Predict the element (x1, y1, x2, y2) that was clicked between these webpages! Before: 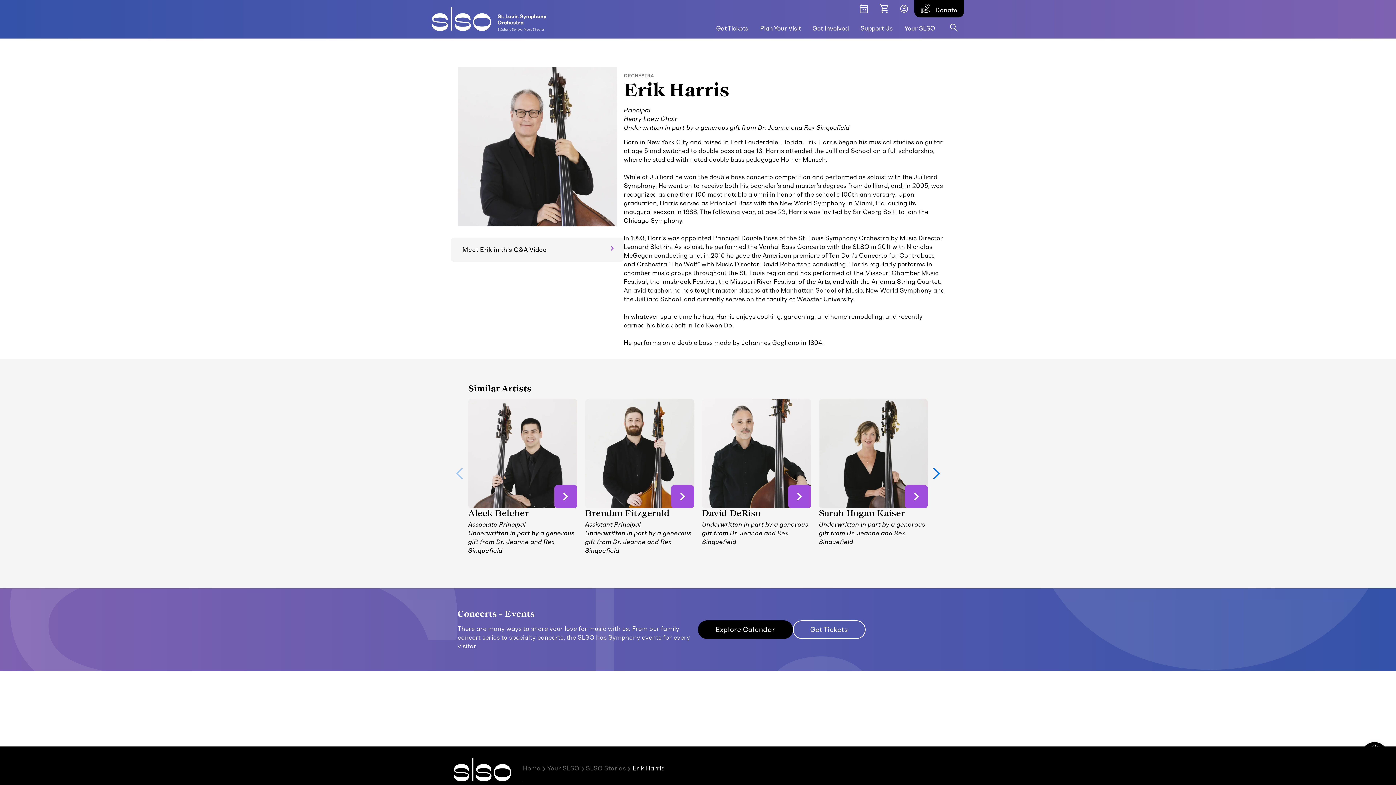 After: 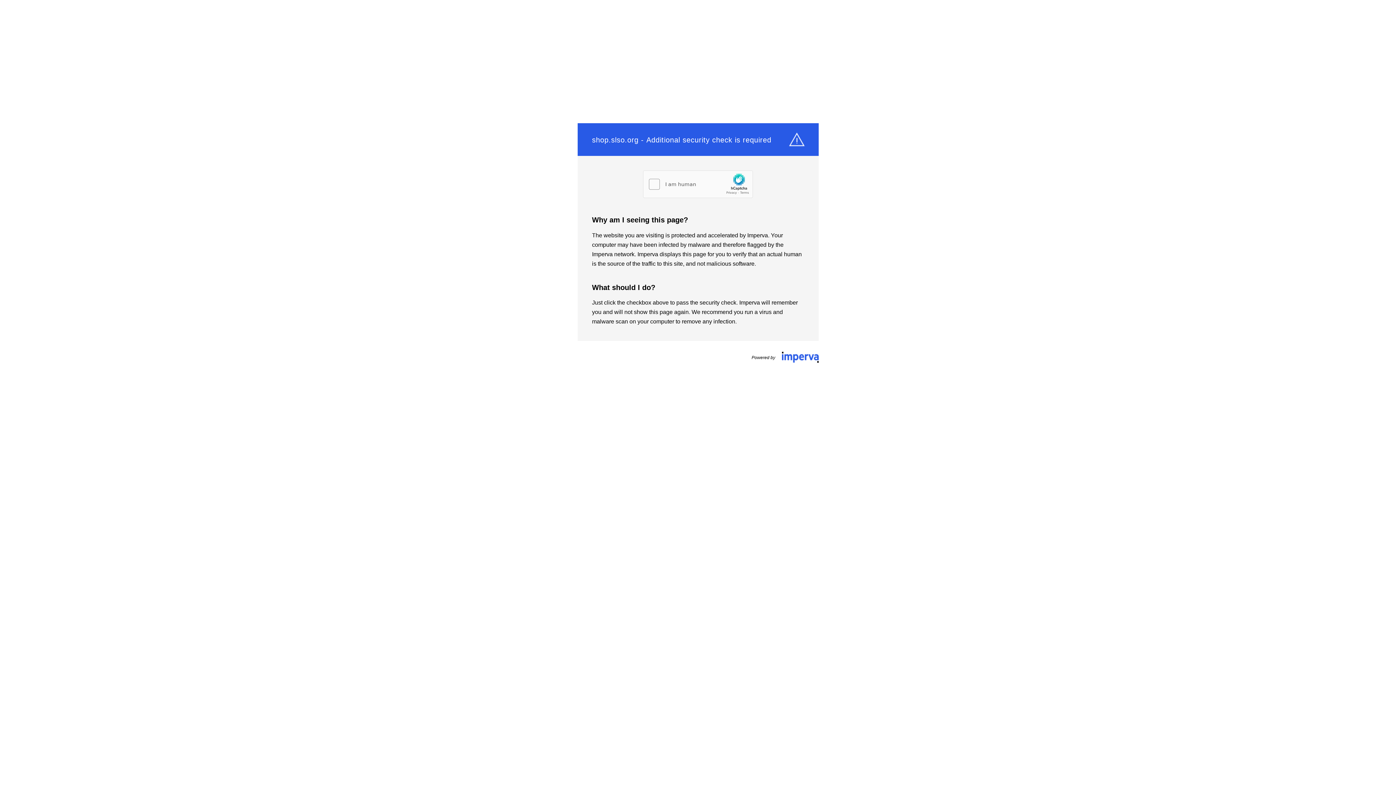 Action: bbox: (894, 0, 914, 17)